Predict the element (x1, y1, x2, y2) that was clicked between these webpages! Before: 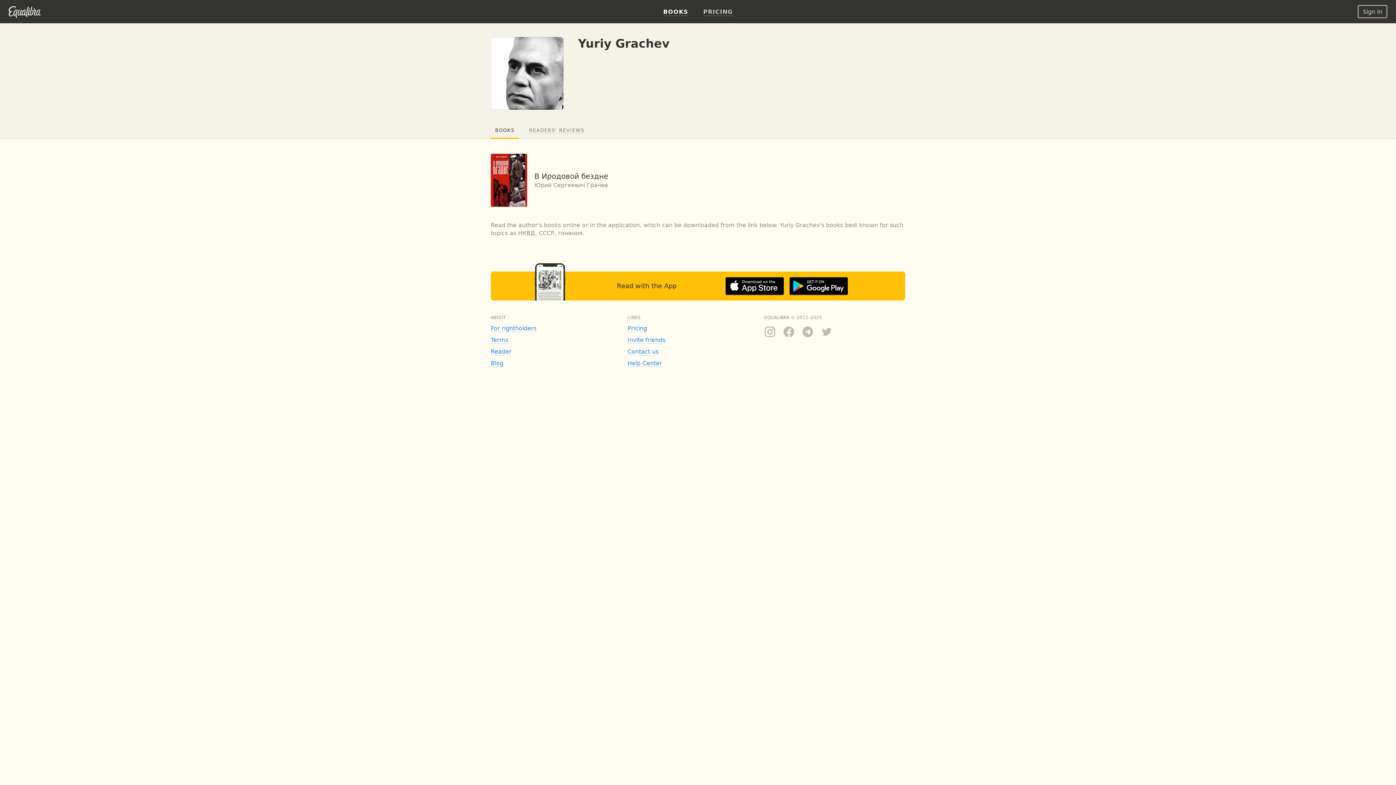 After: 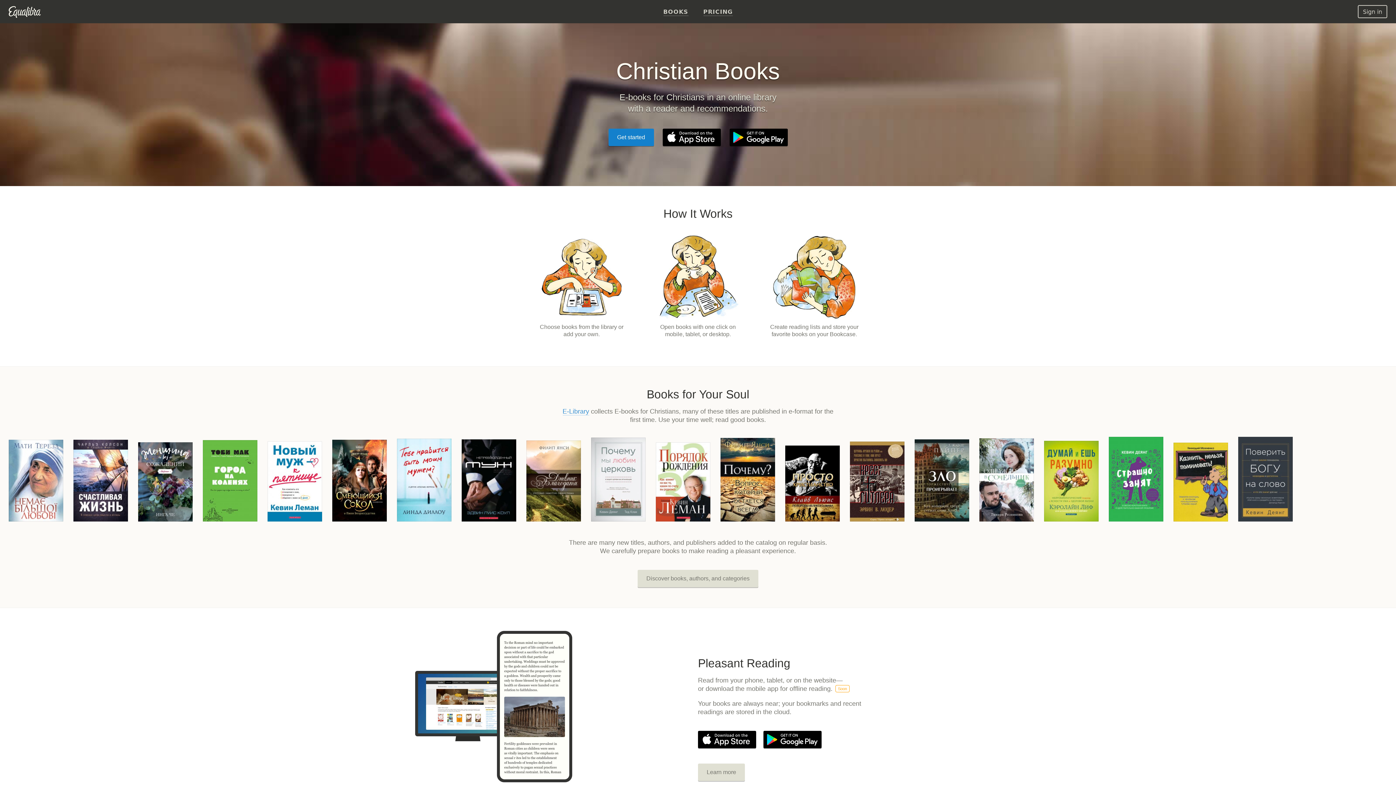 Action: bbox: (8, 0, 50, 19)